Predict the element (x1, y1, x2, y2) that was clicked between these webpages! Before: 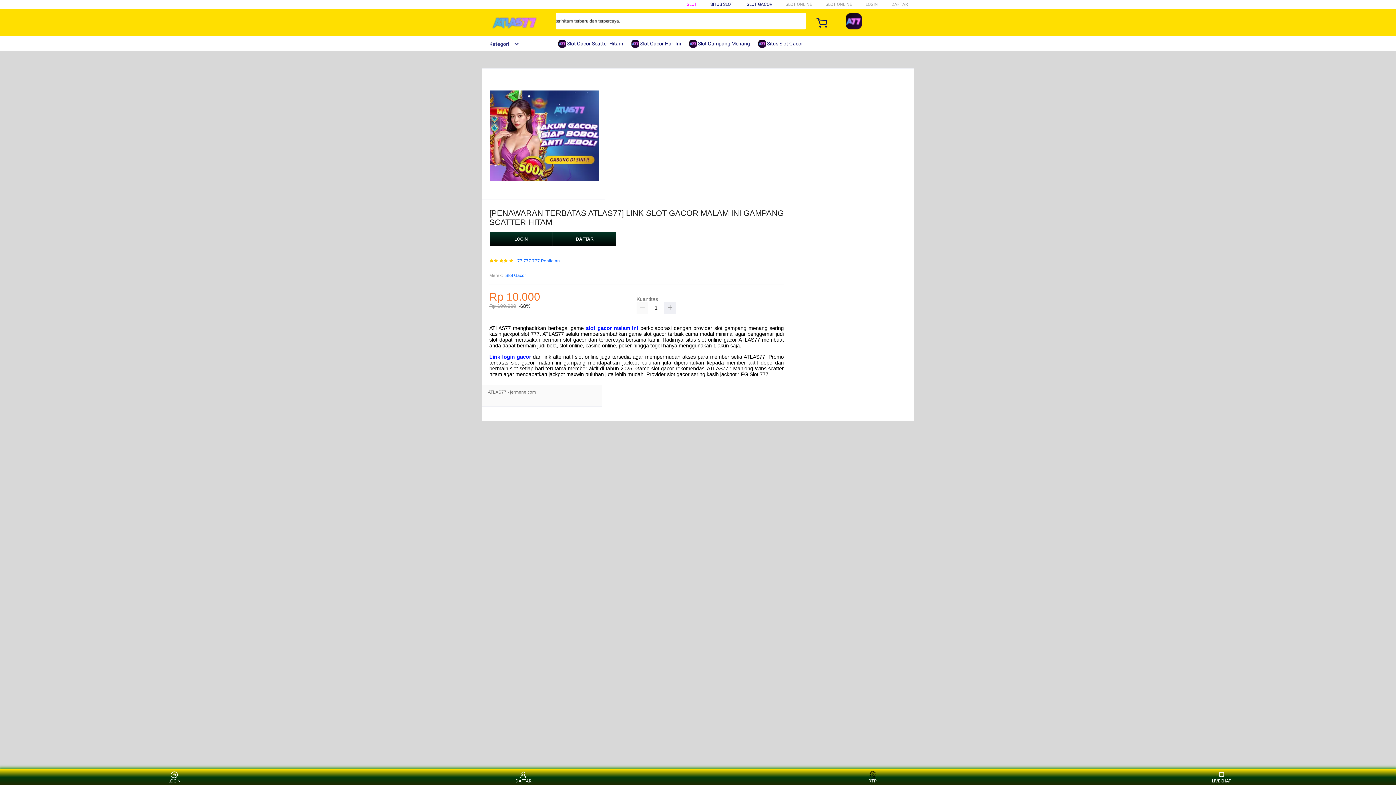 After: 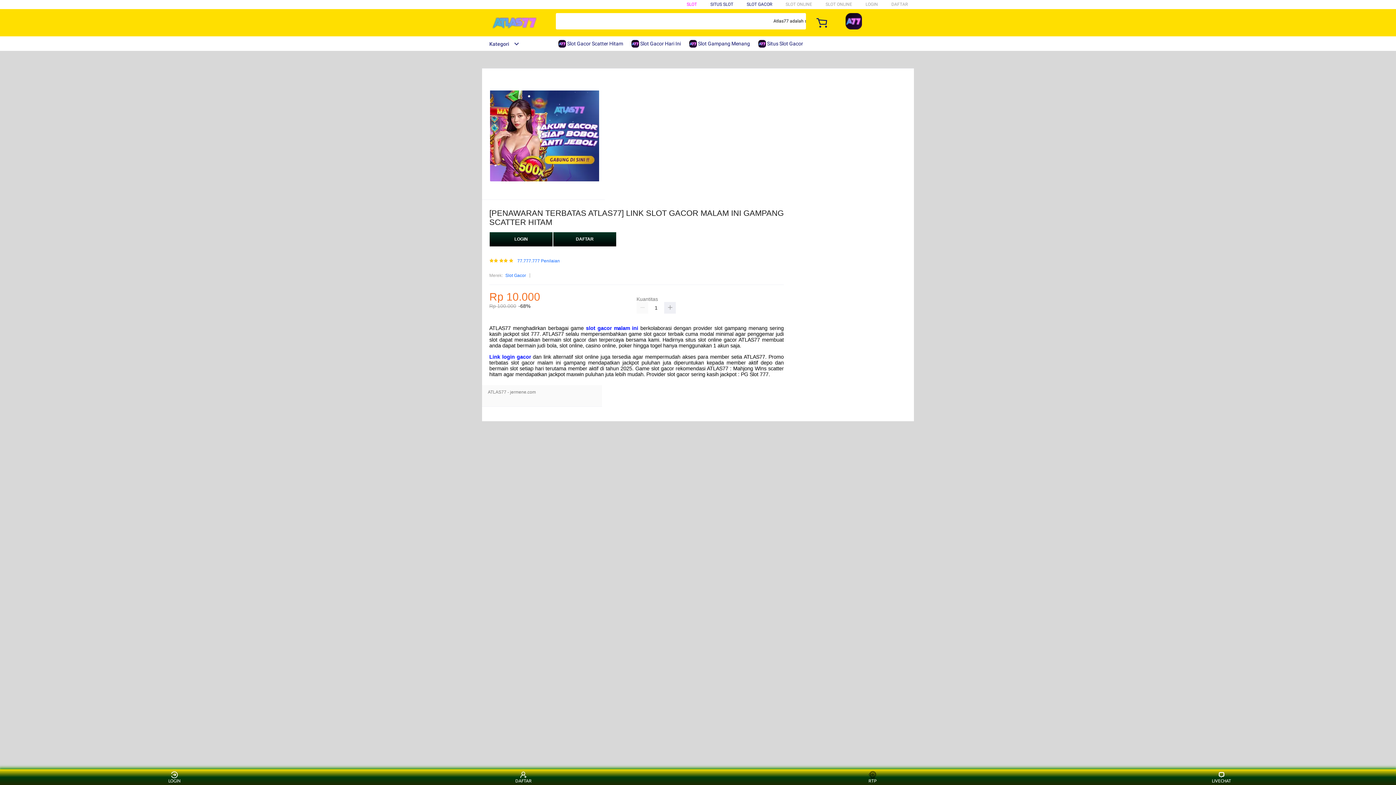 Action: label: Slot Gacor bbox: (505, 272, 526, 279)